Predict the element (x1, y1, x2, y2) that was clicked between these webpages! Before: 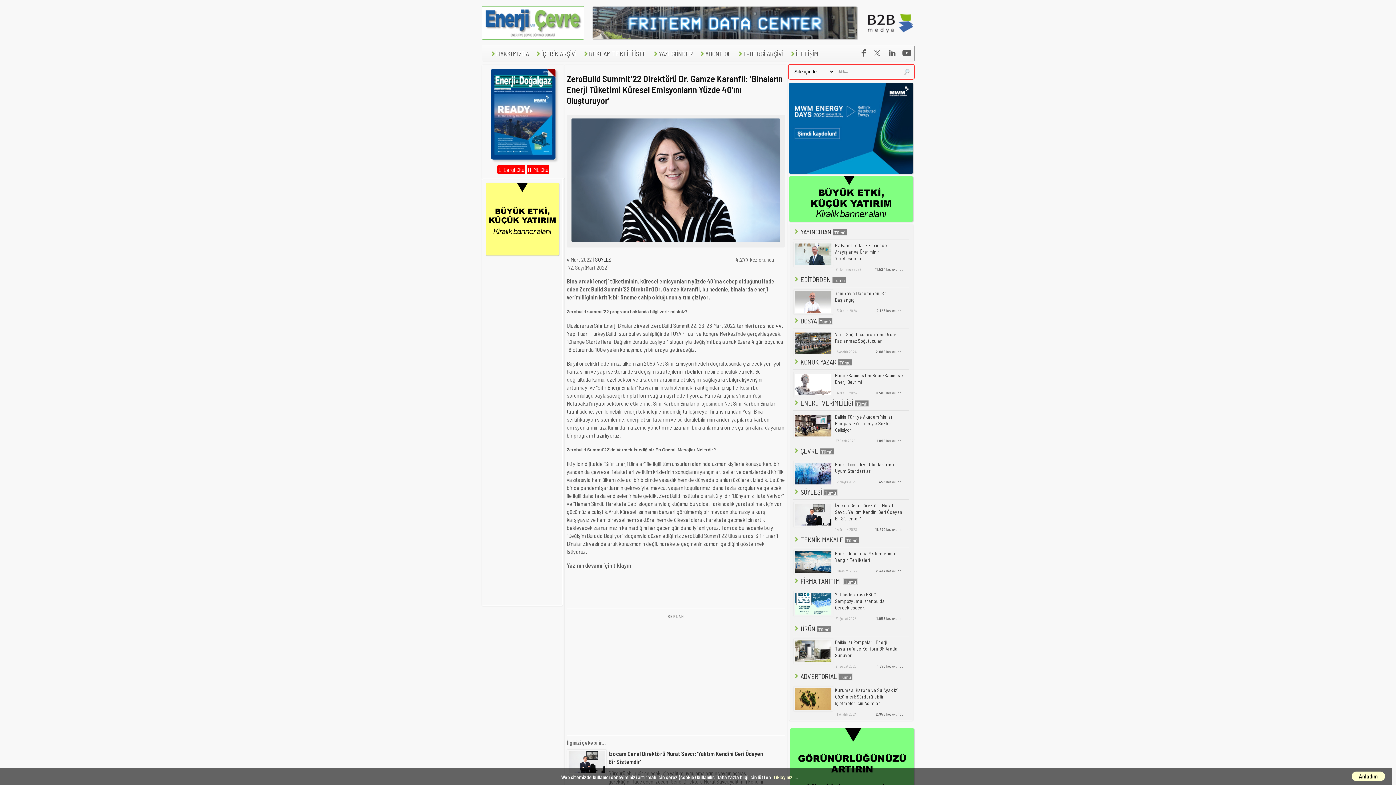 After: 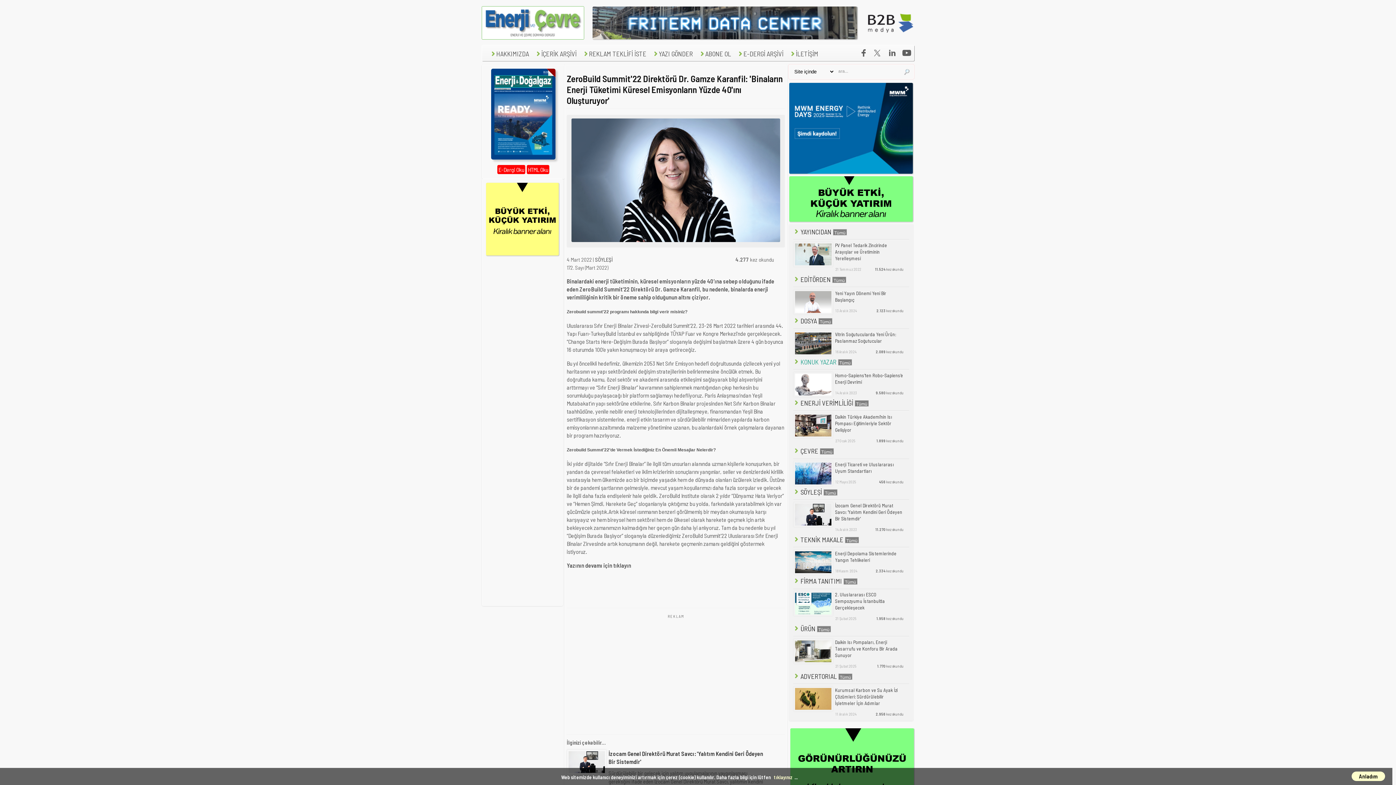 Action: bbox: (793, 357, 852, 366) label:  KONUK YAZAR 